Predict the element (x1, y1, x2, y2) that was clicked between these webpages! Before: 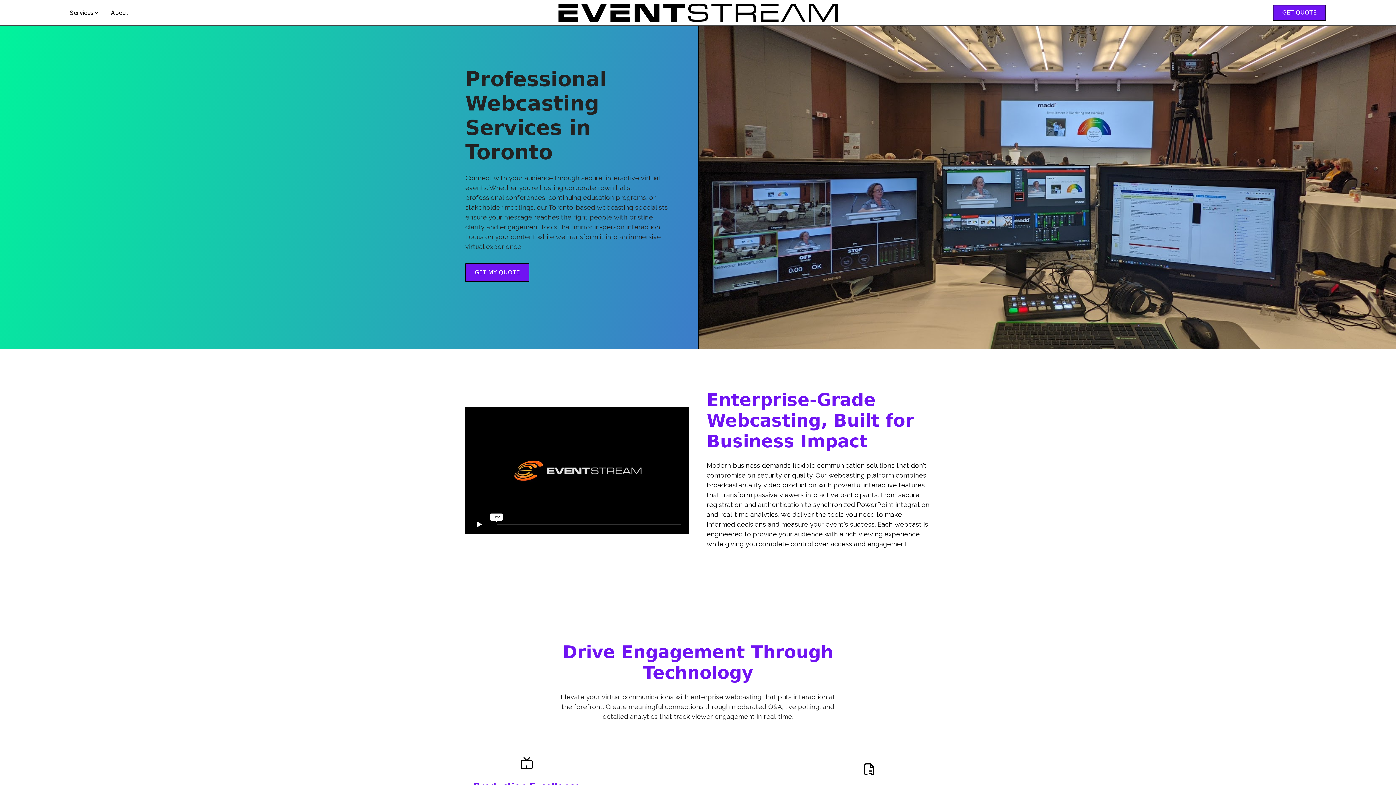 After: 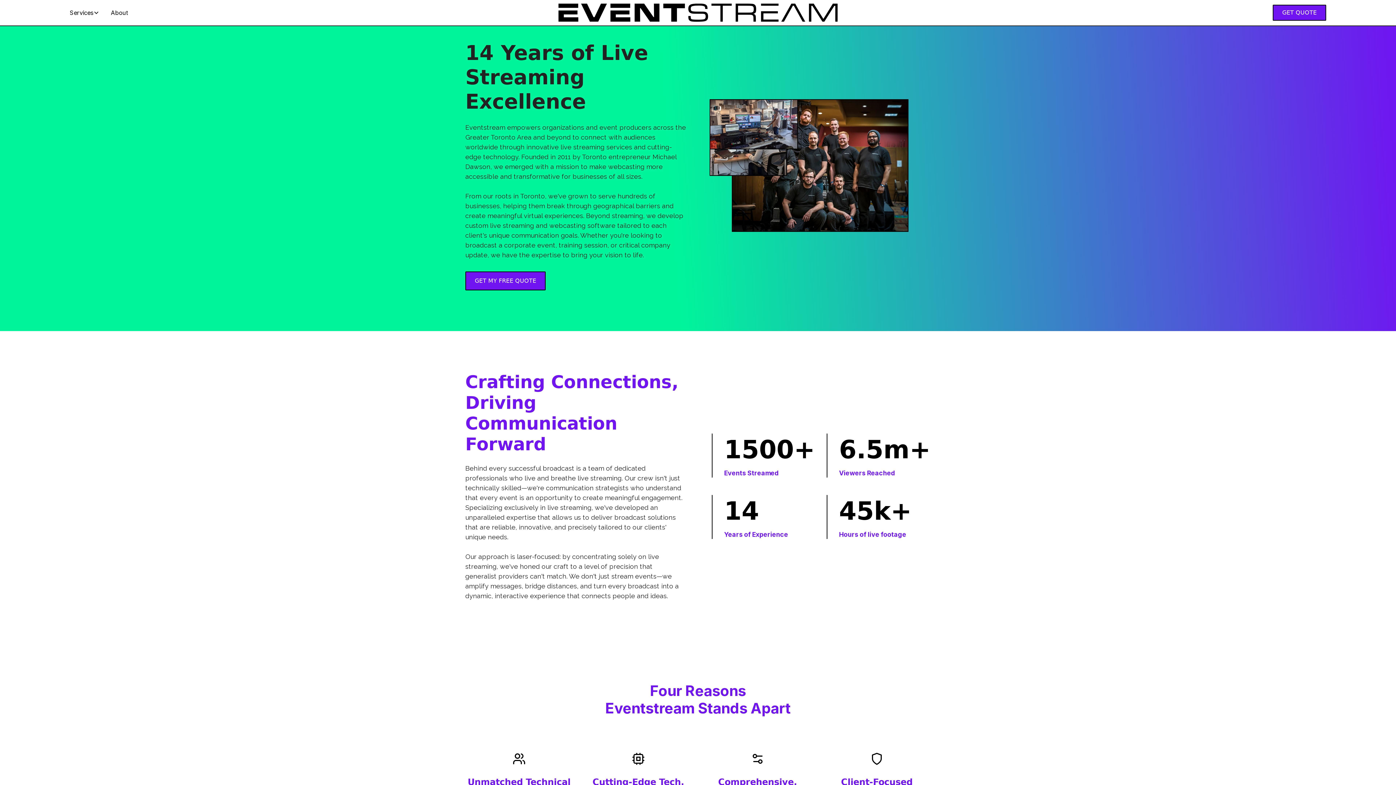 Action: label: About bbox: (105, 5, 133, 19)